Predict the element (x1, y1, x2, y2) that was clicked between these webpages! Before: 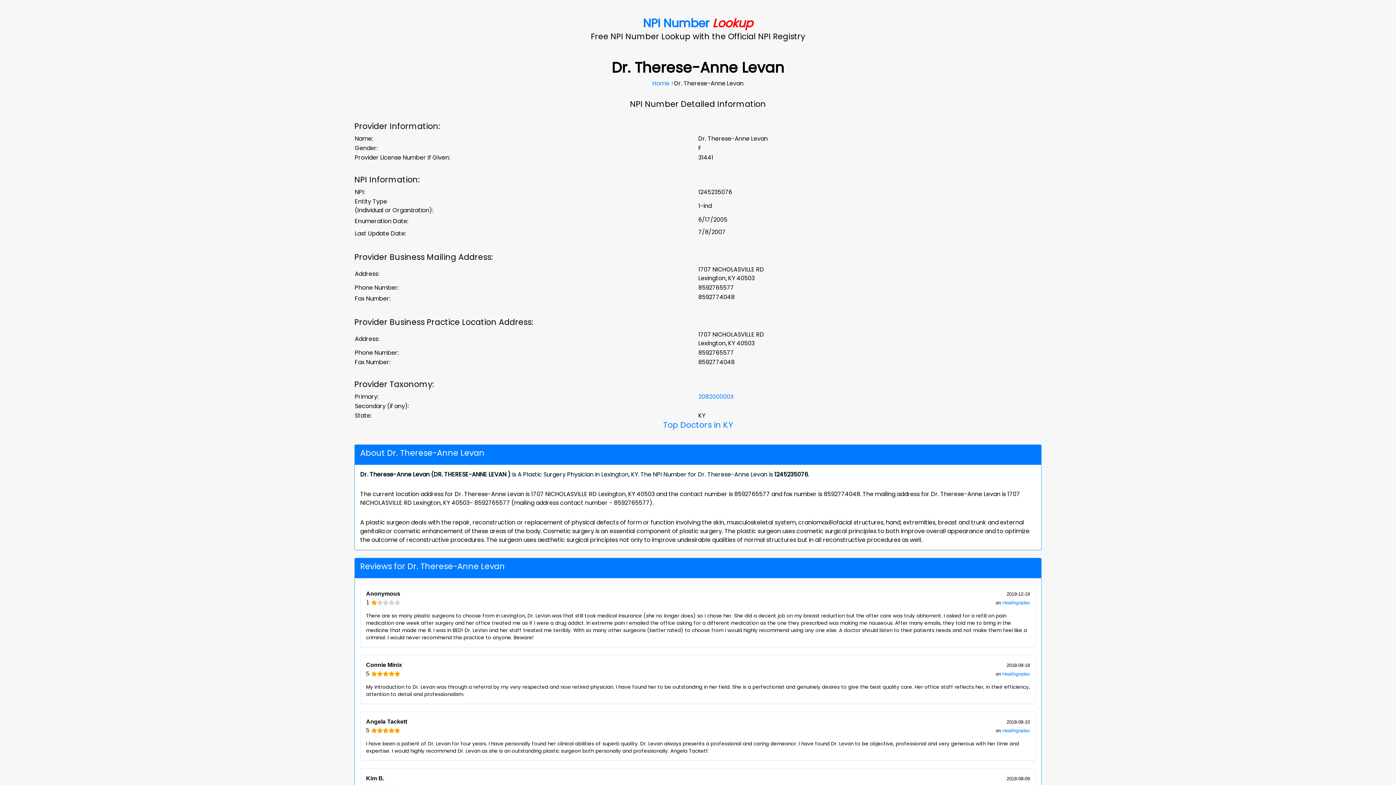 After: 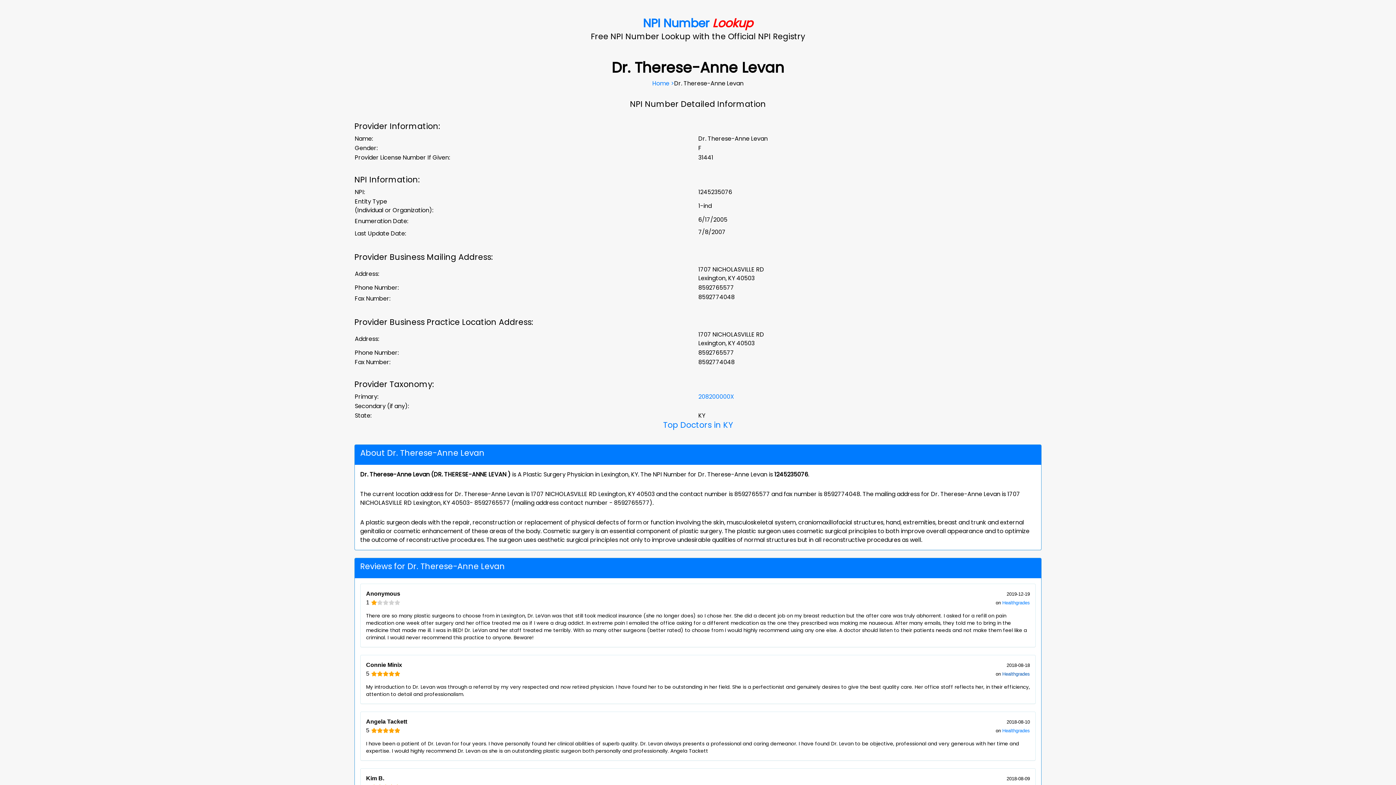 Action: label: Healthgrades bbox: (1002, 671, 1030, 677)